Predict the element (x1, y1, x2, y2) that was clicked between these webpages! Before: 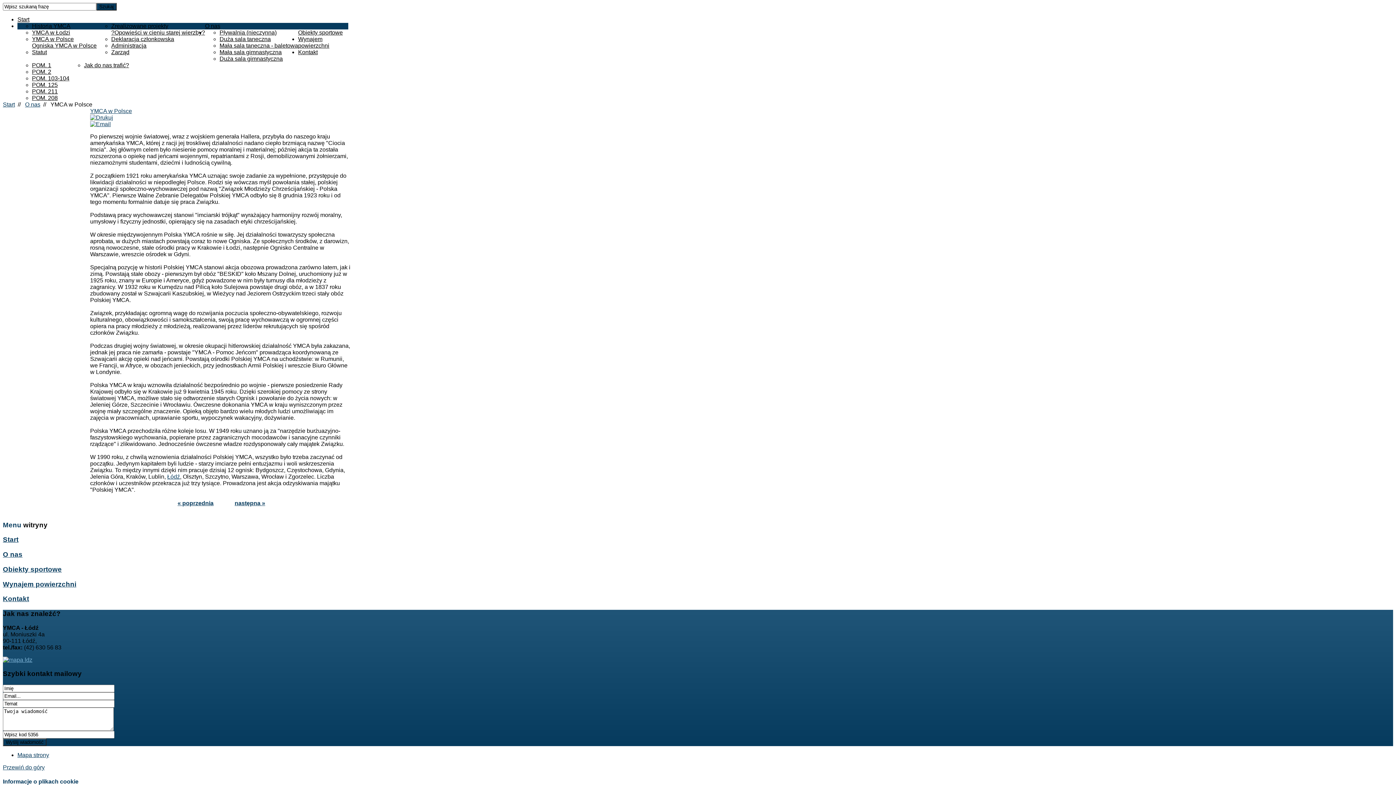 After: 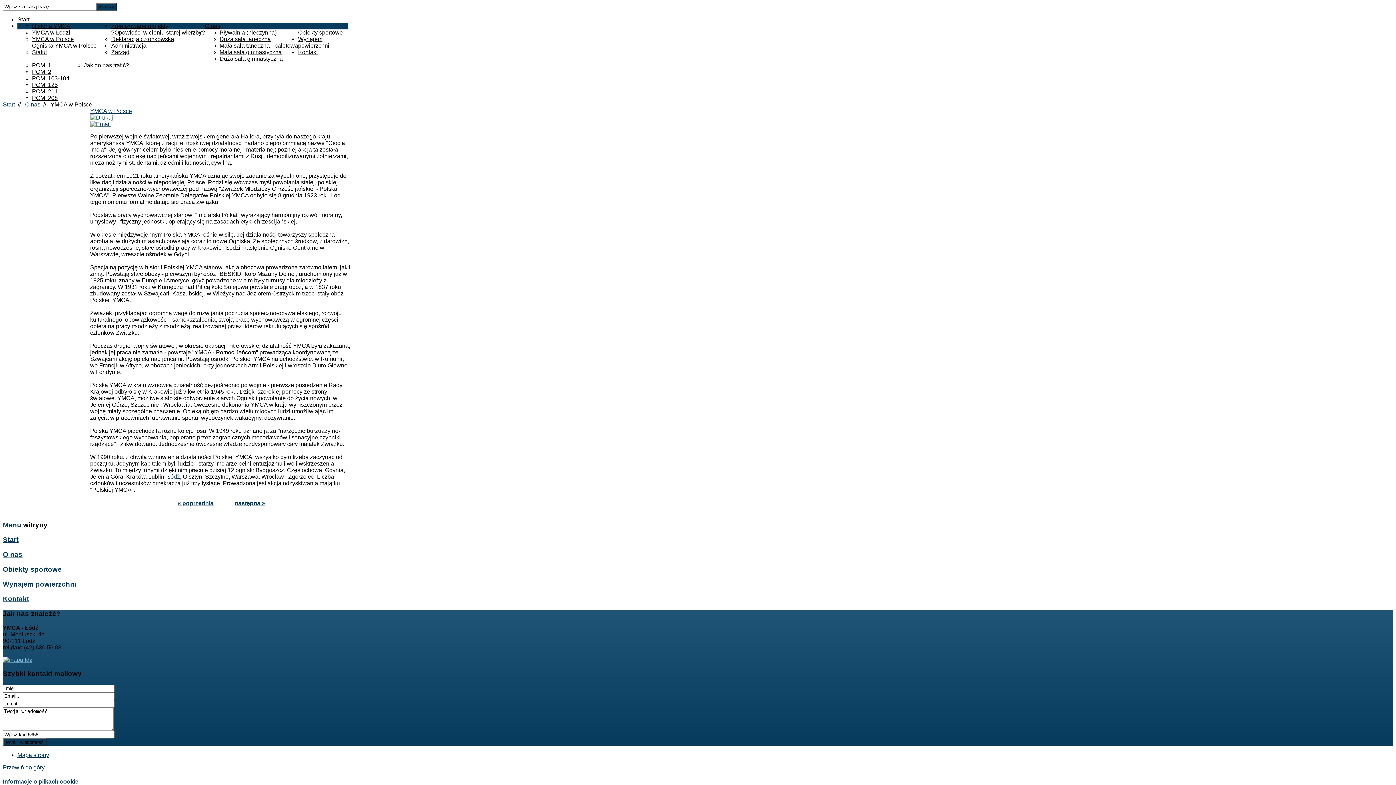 Action: bbox: (219, 29, 276, 35) label: Pływalnia (nieczynna)